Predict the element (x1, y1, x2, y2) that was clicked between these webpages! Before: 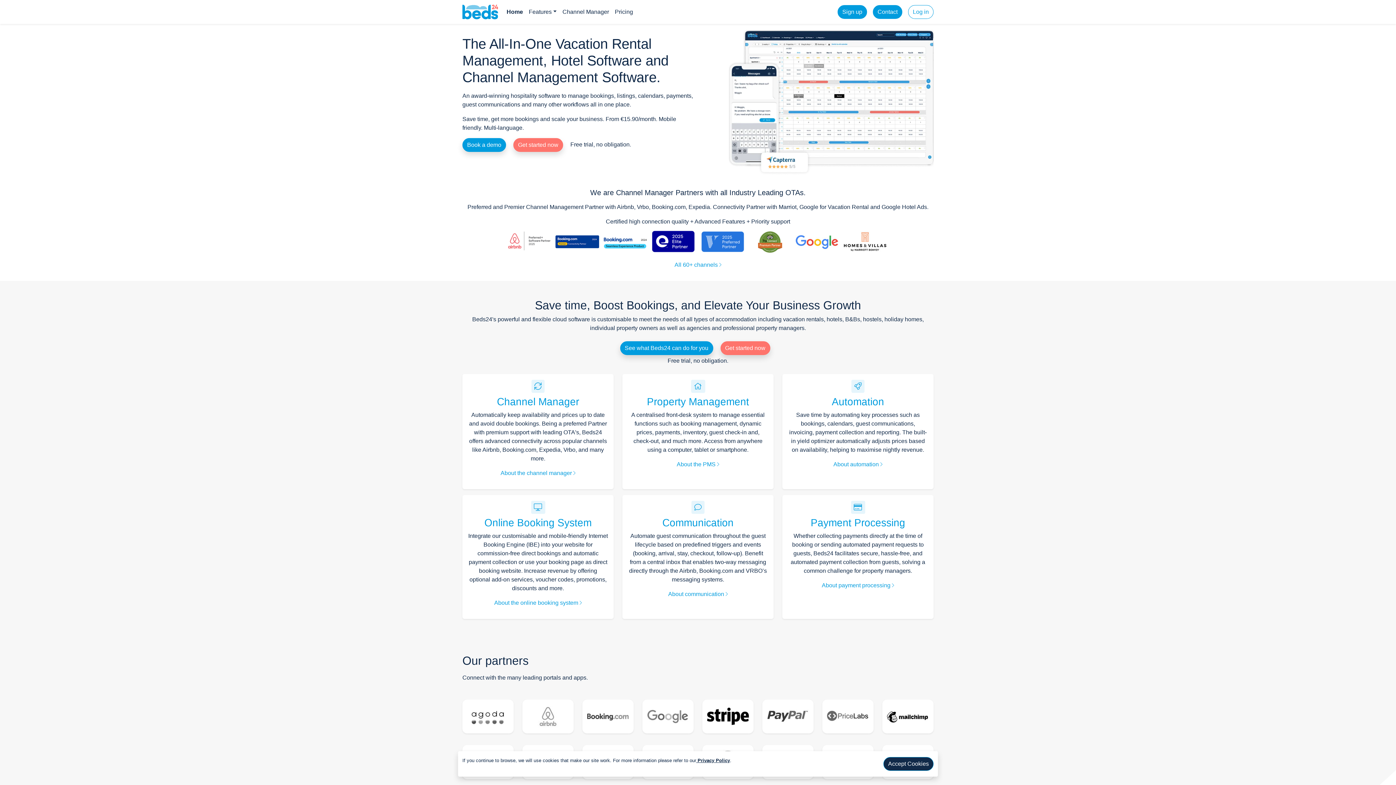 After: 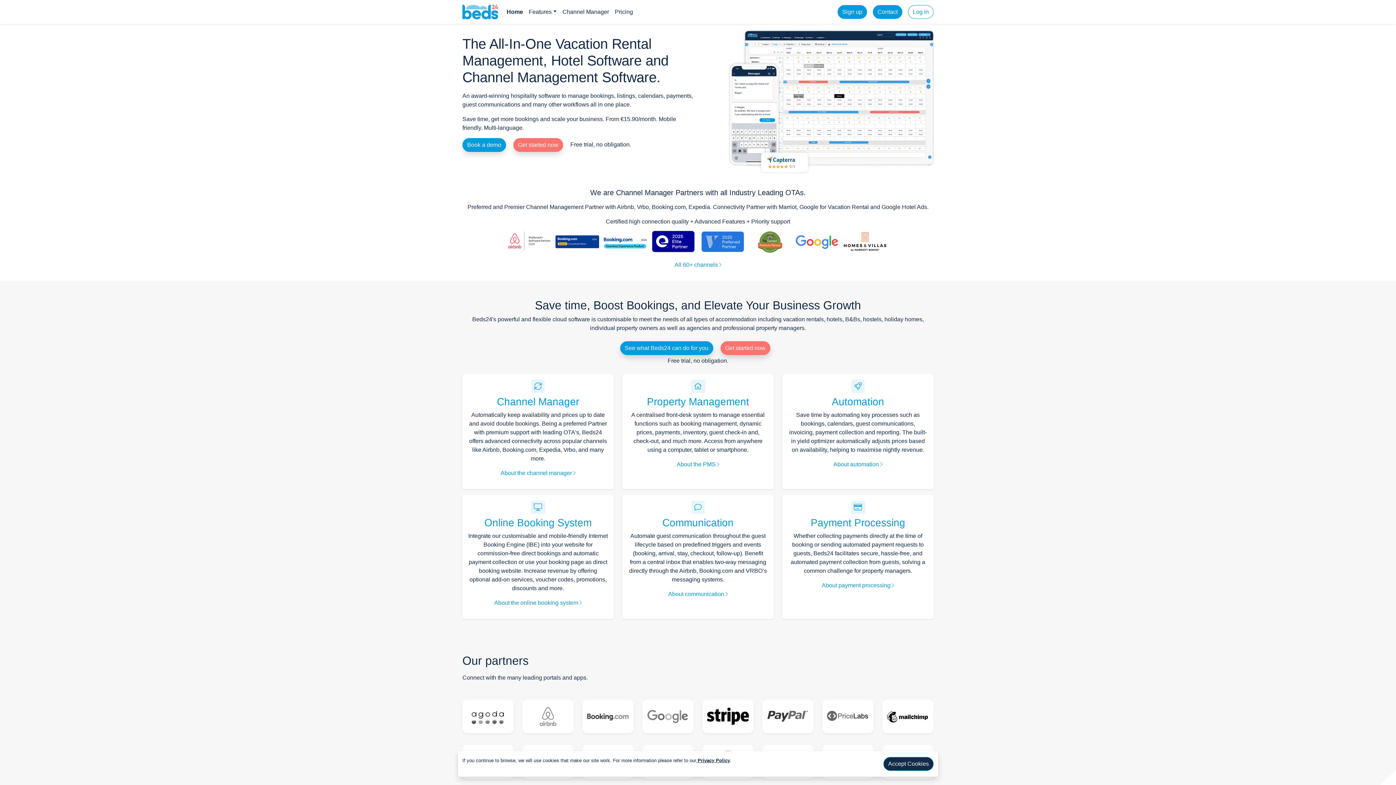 Action: bbox: (503, 4, 526, 19) label: Home